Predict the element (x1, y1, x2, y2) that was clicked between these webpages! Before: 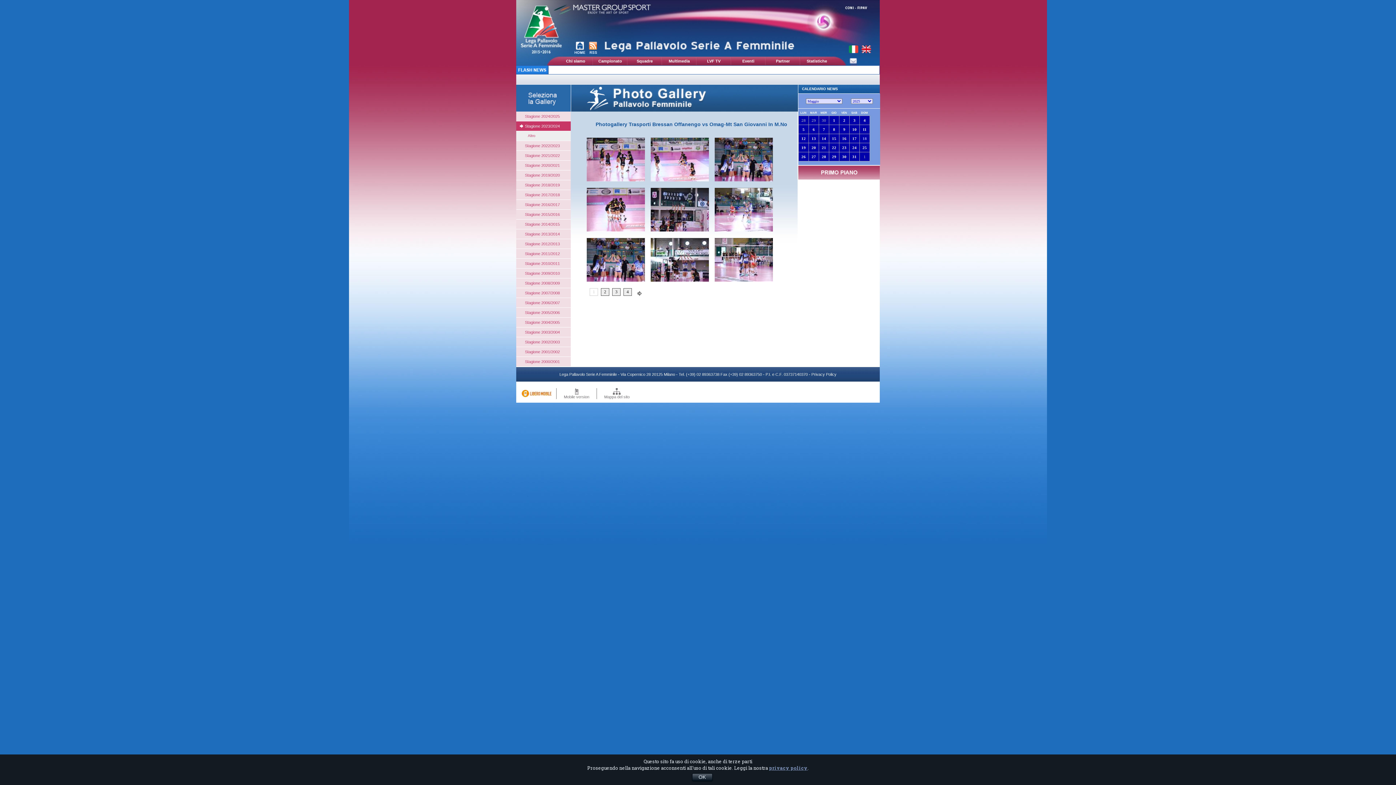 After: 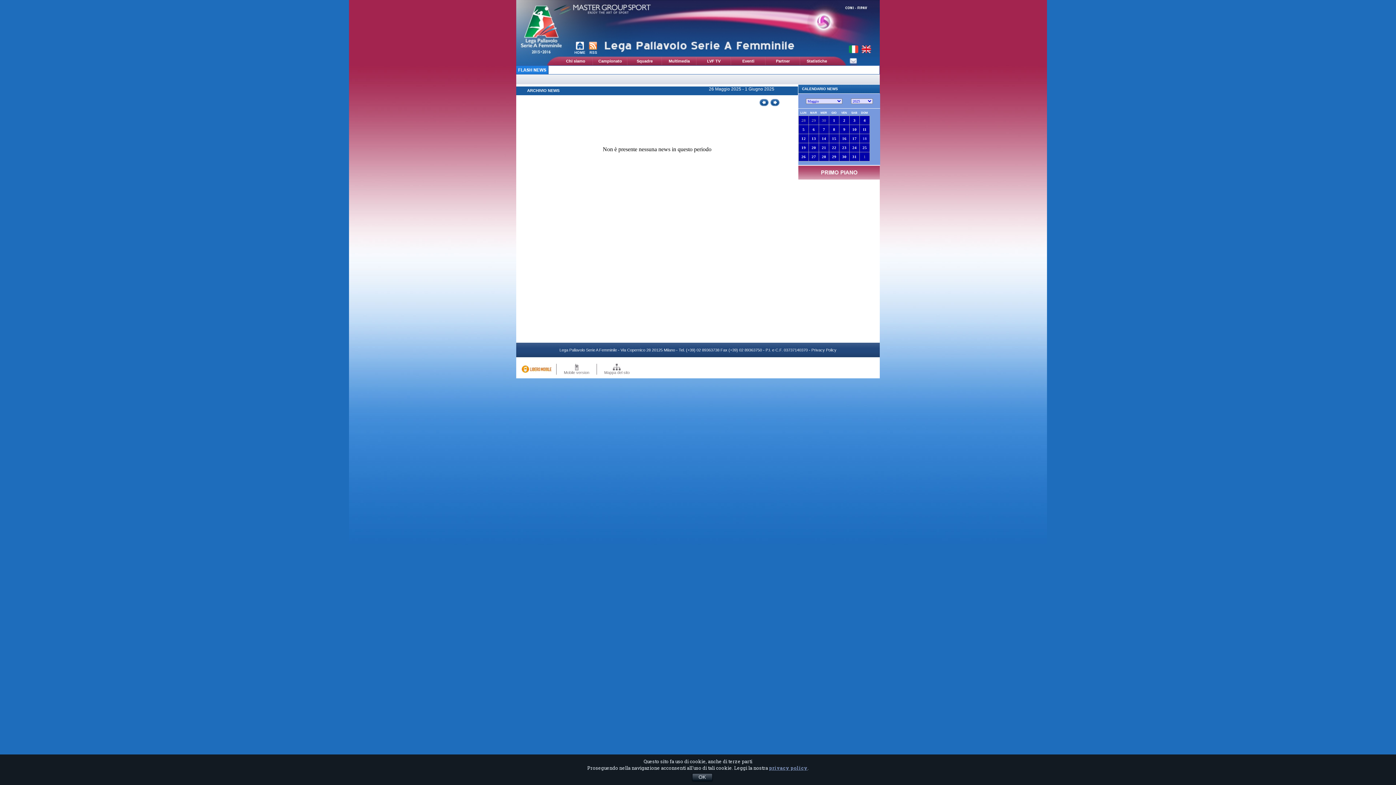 Action: bbox: (842, 154, 846, 158) label: 30